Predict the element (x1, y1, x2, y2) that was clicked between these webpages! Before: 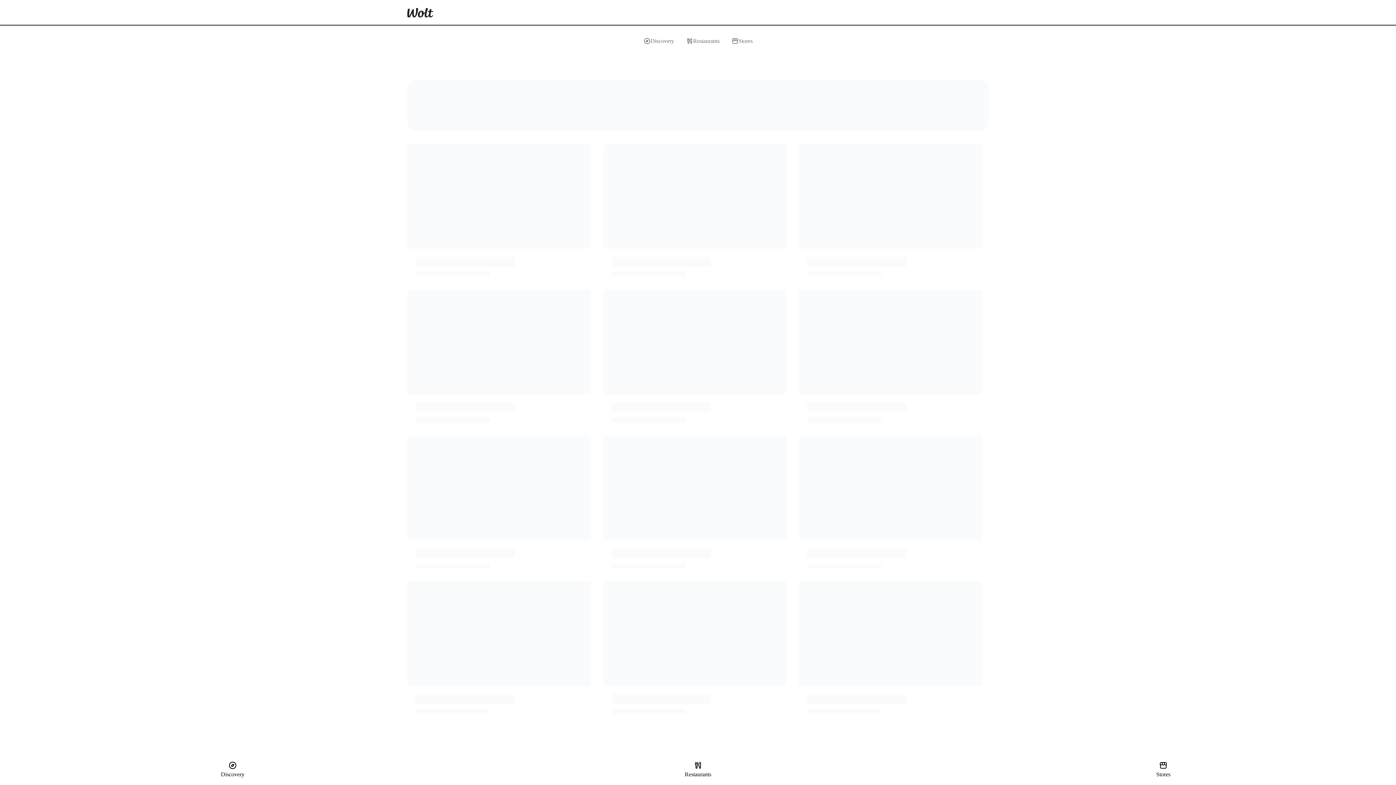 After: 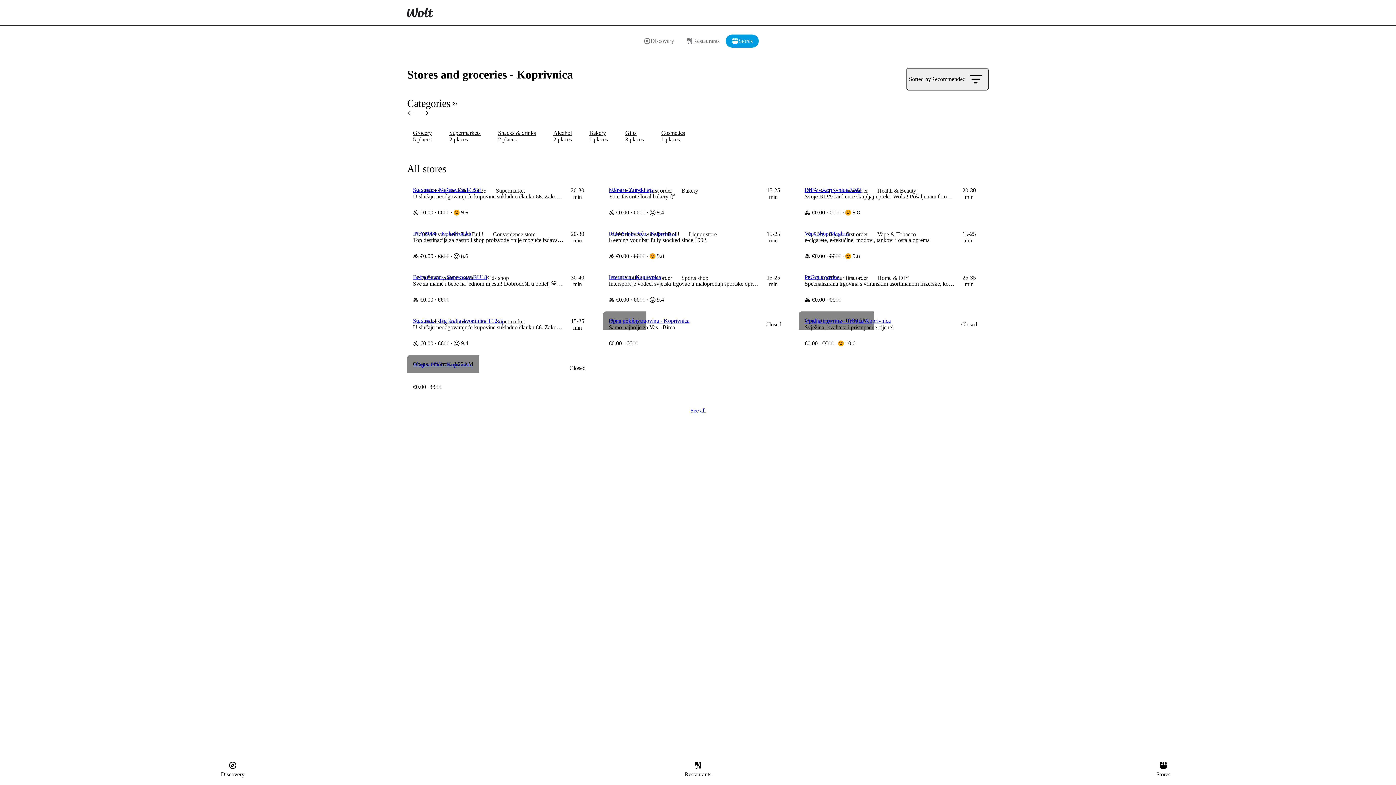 Action: label: Stores bbox: (930, 761, 1396, 778)